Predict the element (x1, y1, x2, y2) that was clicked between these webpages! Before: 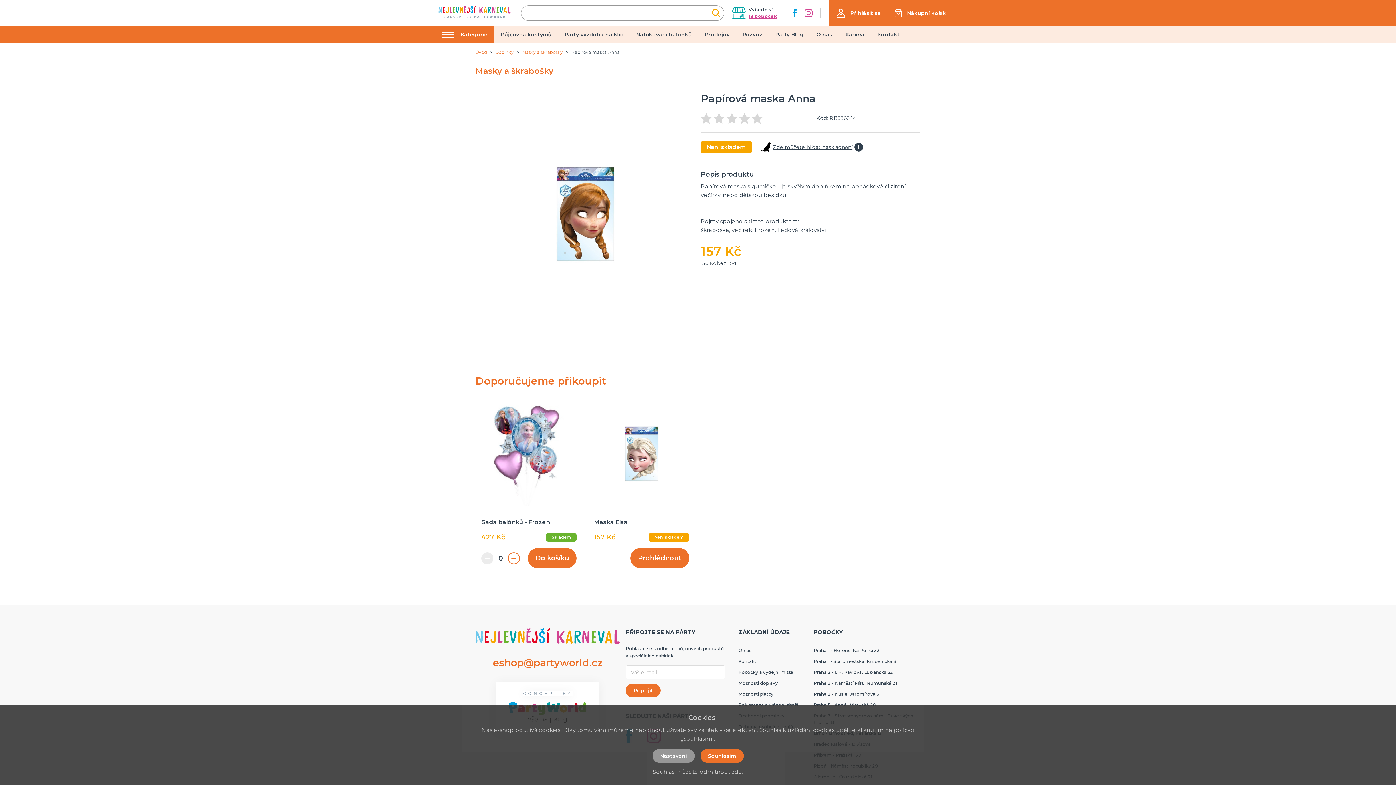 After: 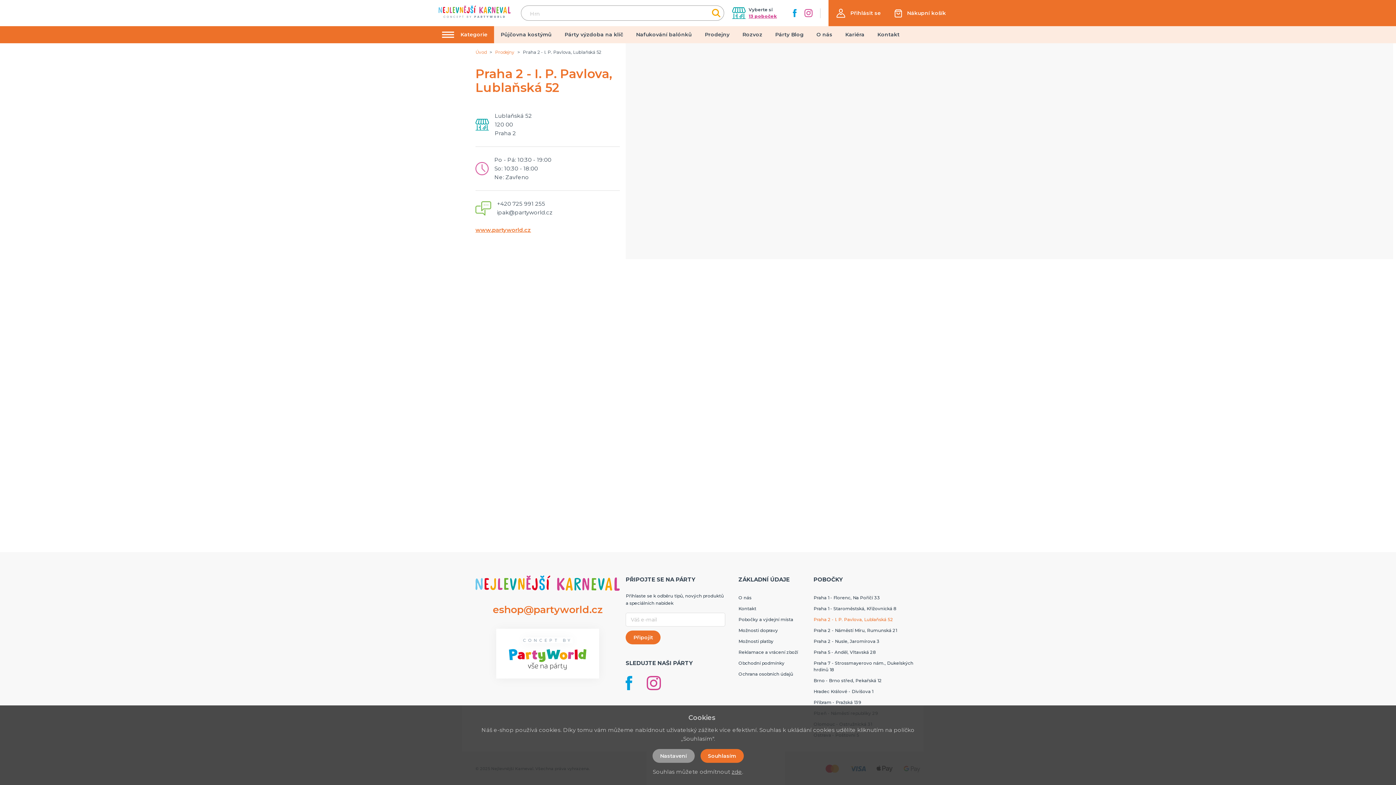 Action: label: Praha 2 - I. P. Pavlova, Lublaňská 52 bbox: (813, 669, 893, 675)